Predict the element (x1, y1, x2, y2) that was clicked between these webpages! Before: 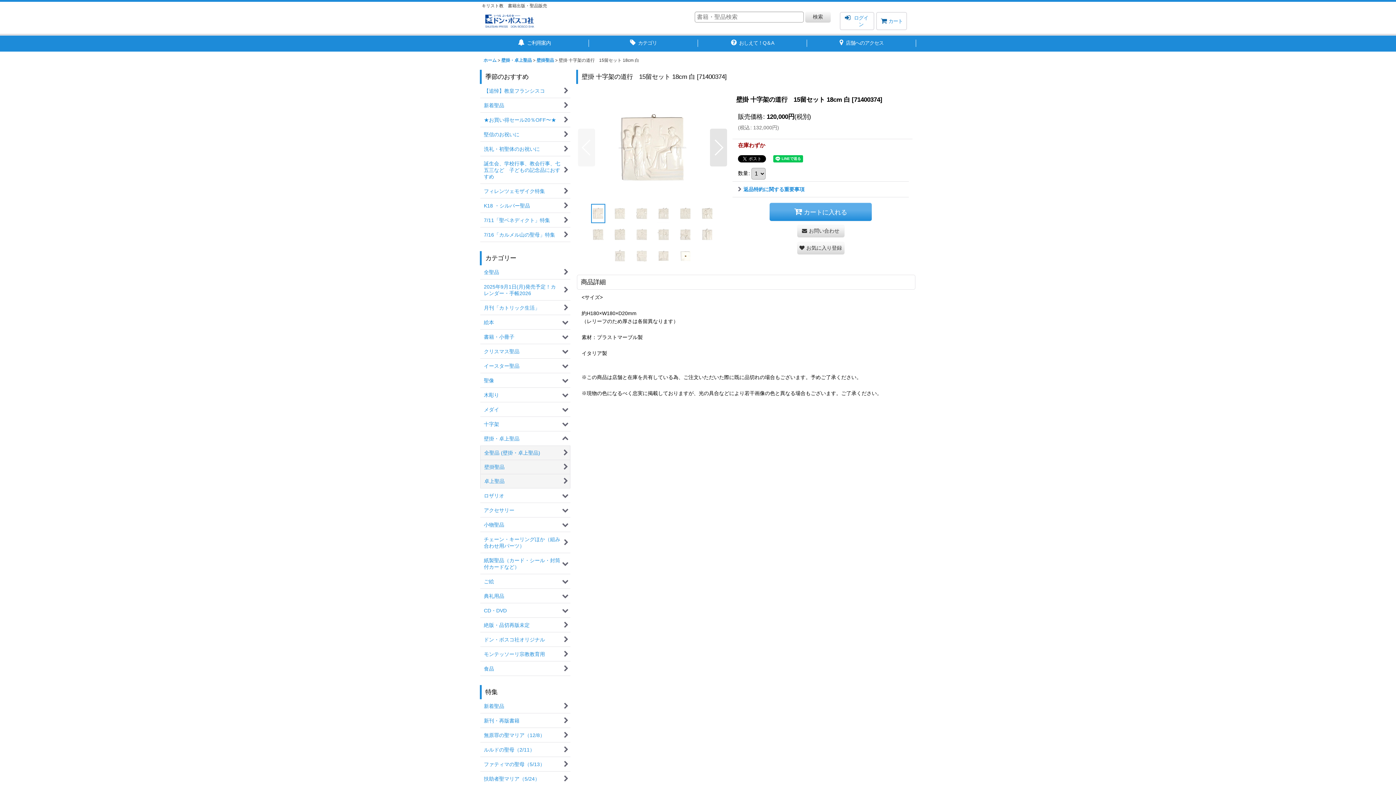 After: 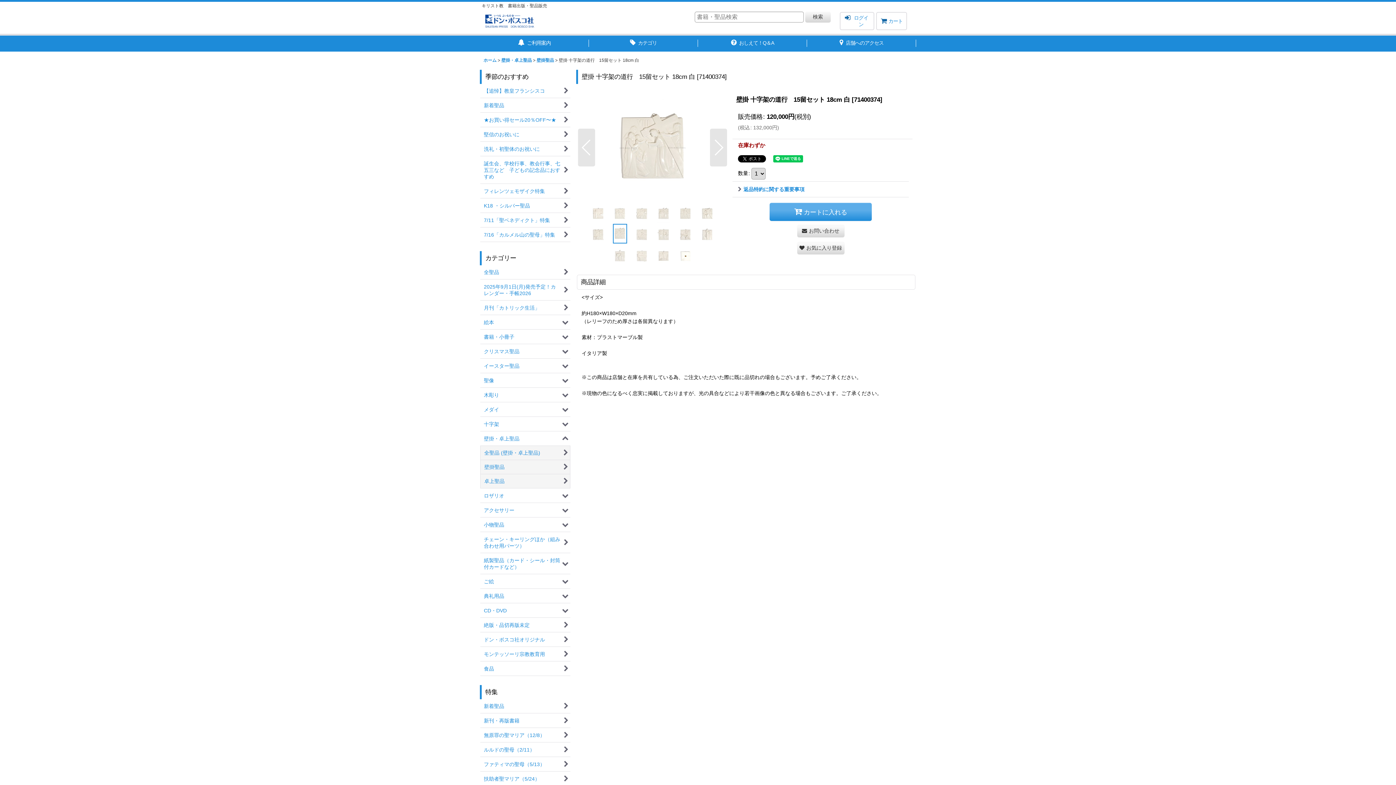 Action: bbox: (609, 225, 630, 244)